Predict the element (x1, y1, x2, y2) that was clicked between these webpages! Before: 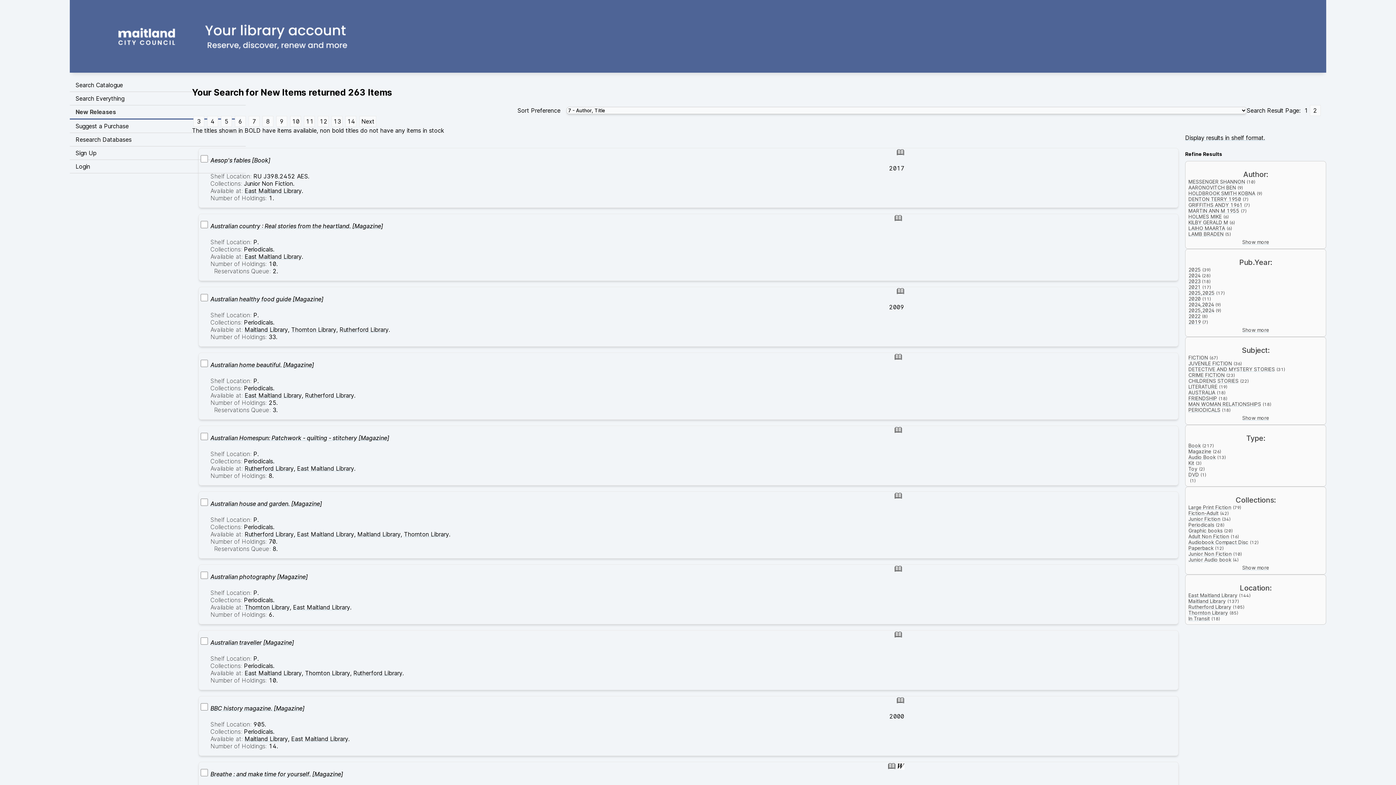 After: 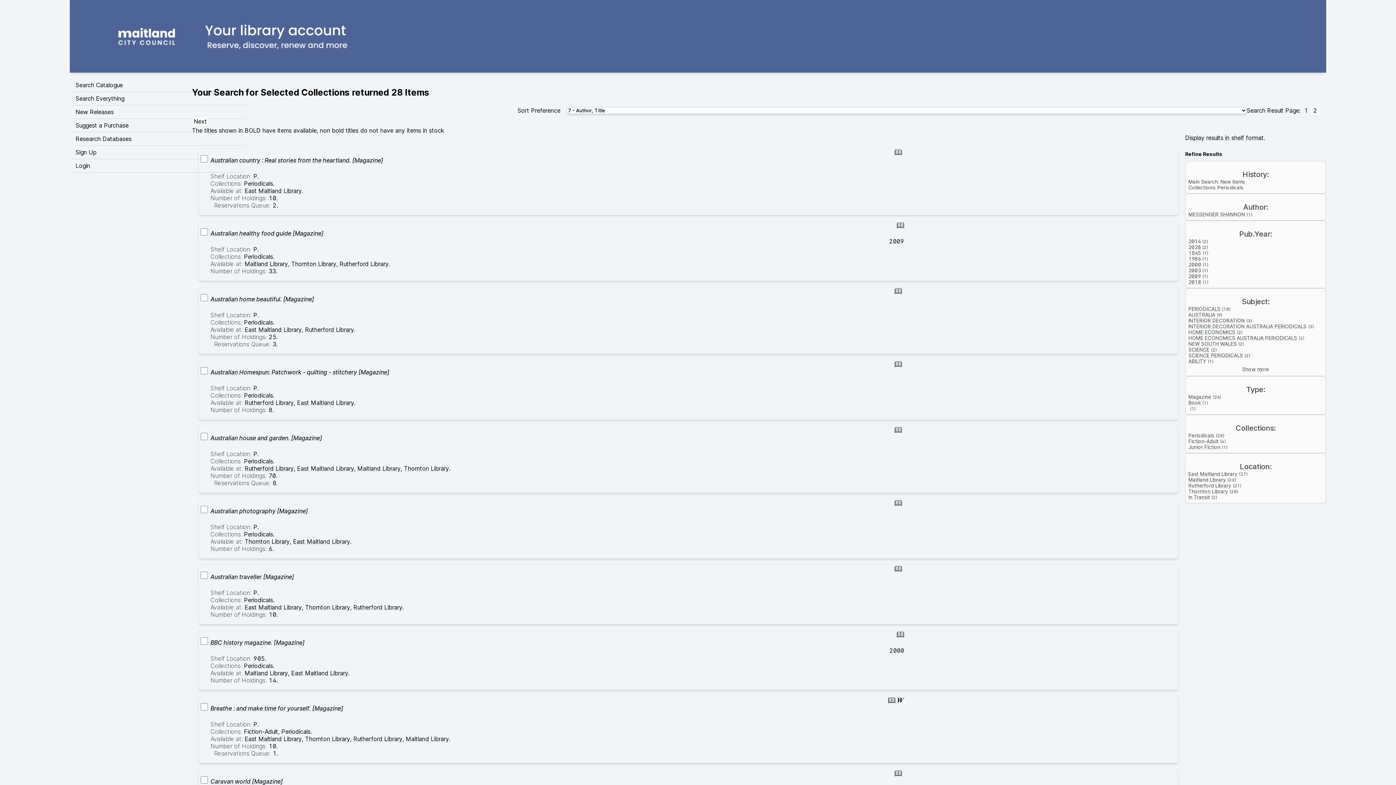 Action: label: Periodicals bbox: (1188, 522, 1214, 528)